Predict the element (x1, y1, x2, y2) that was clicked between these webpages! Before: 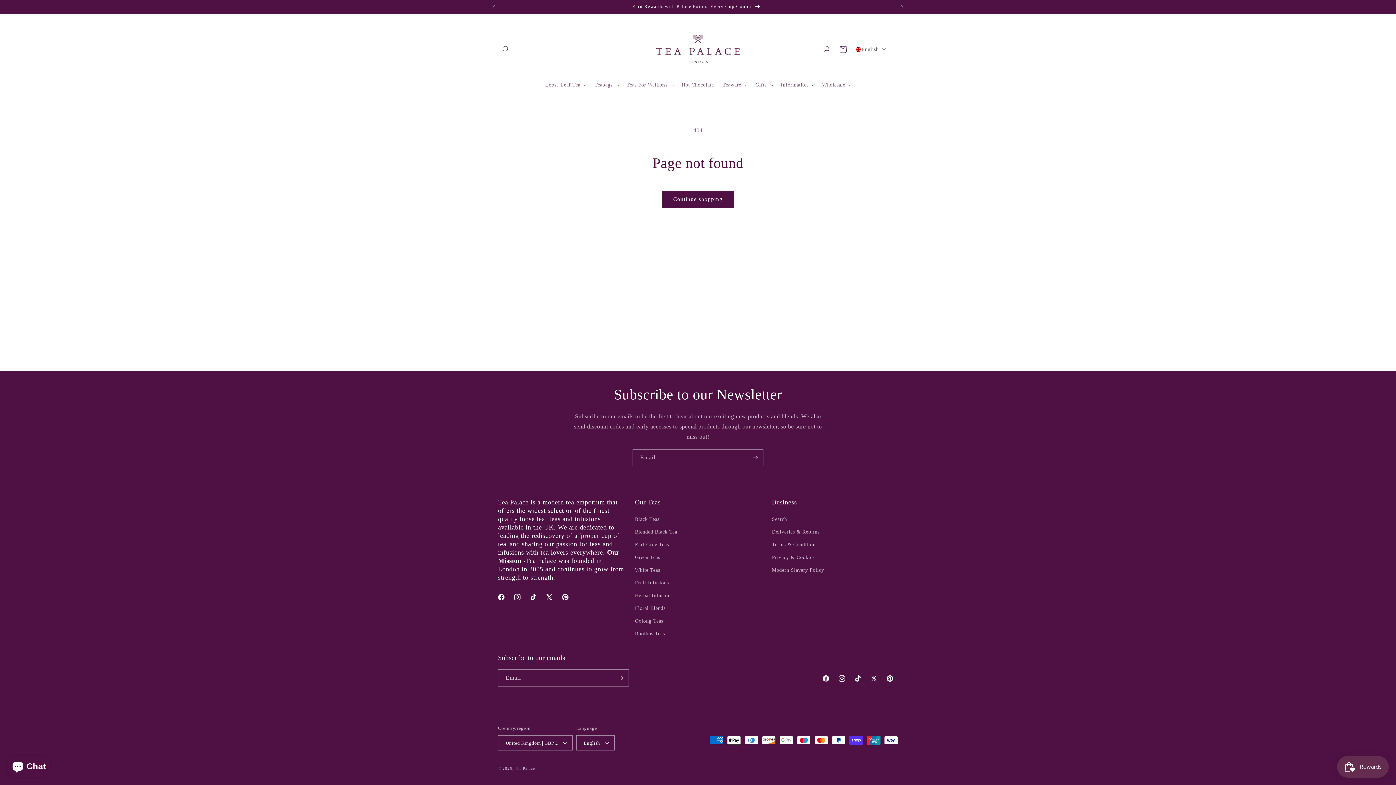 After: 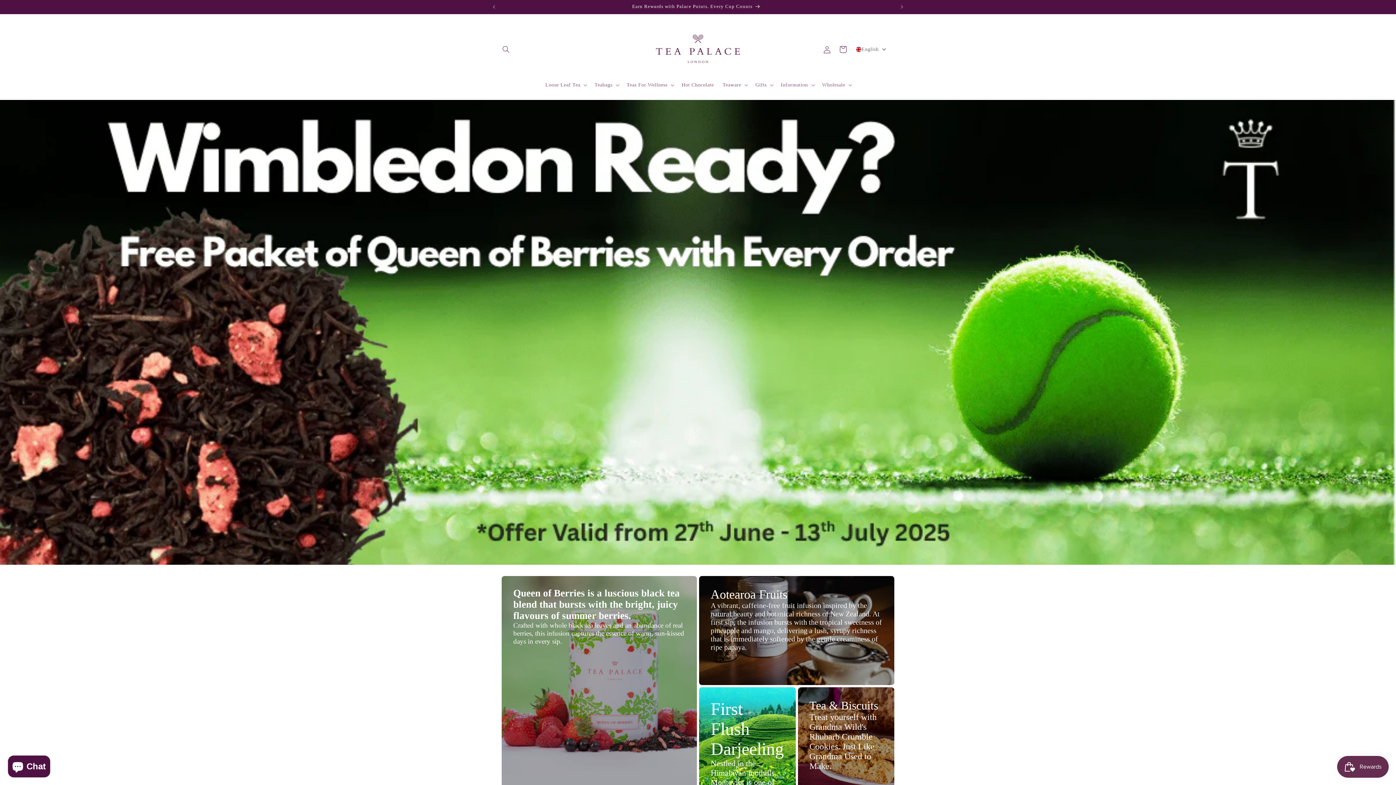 Action: bbox: (515, 766, 535, 770) label: Tea Palace